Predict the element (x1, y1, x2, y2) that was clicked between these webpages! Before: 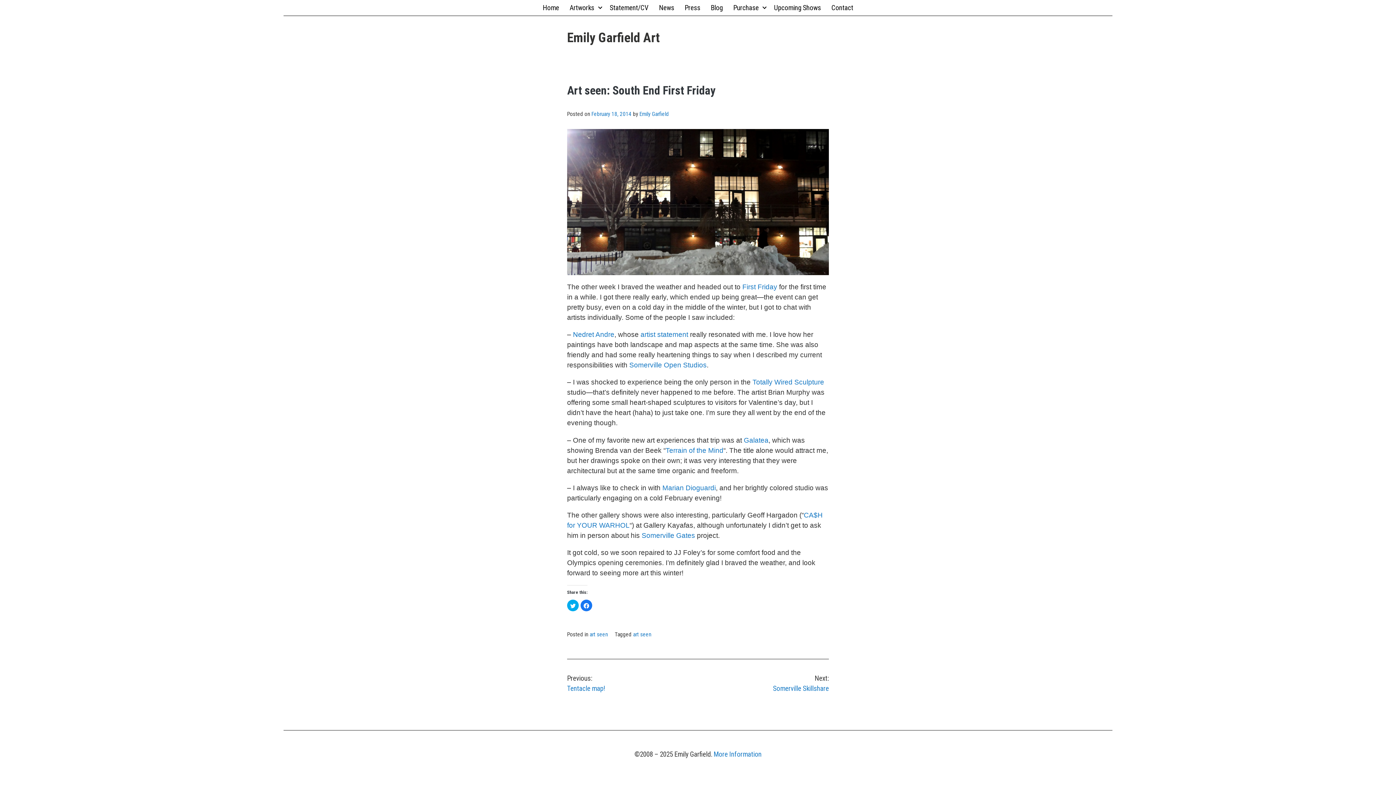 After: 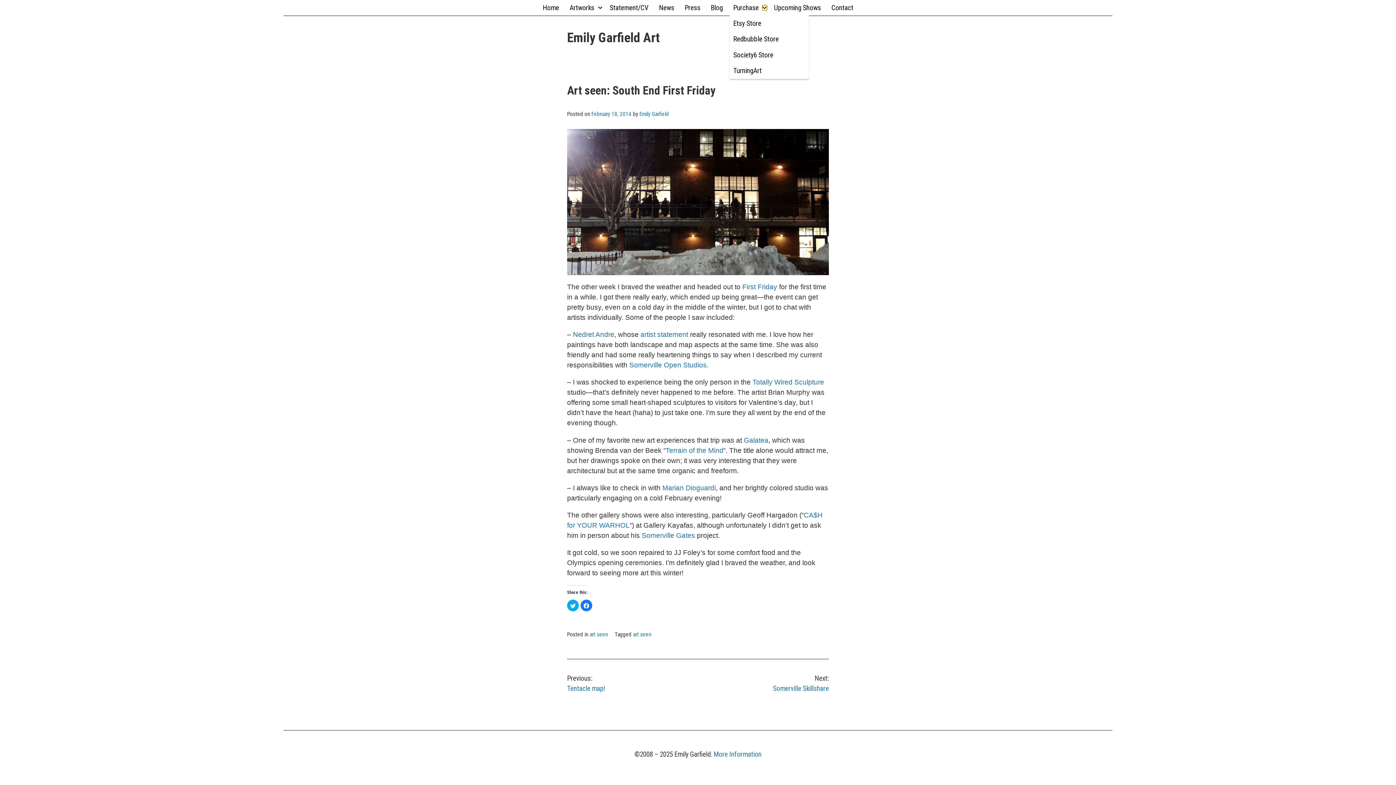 Action: label: Expand child menu bbox: (762, 5, 767, 10)